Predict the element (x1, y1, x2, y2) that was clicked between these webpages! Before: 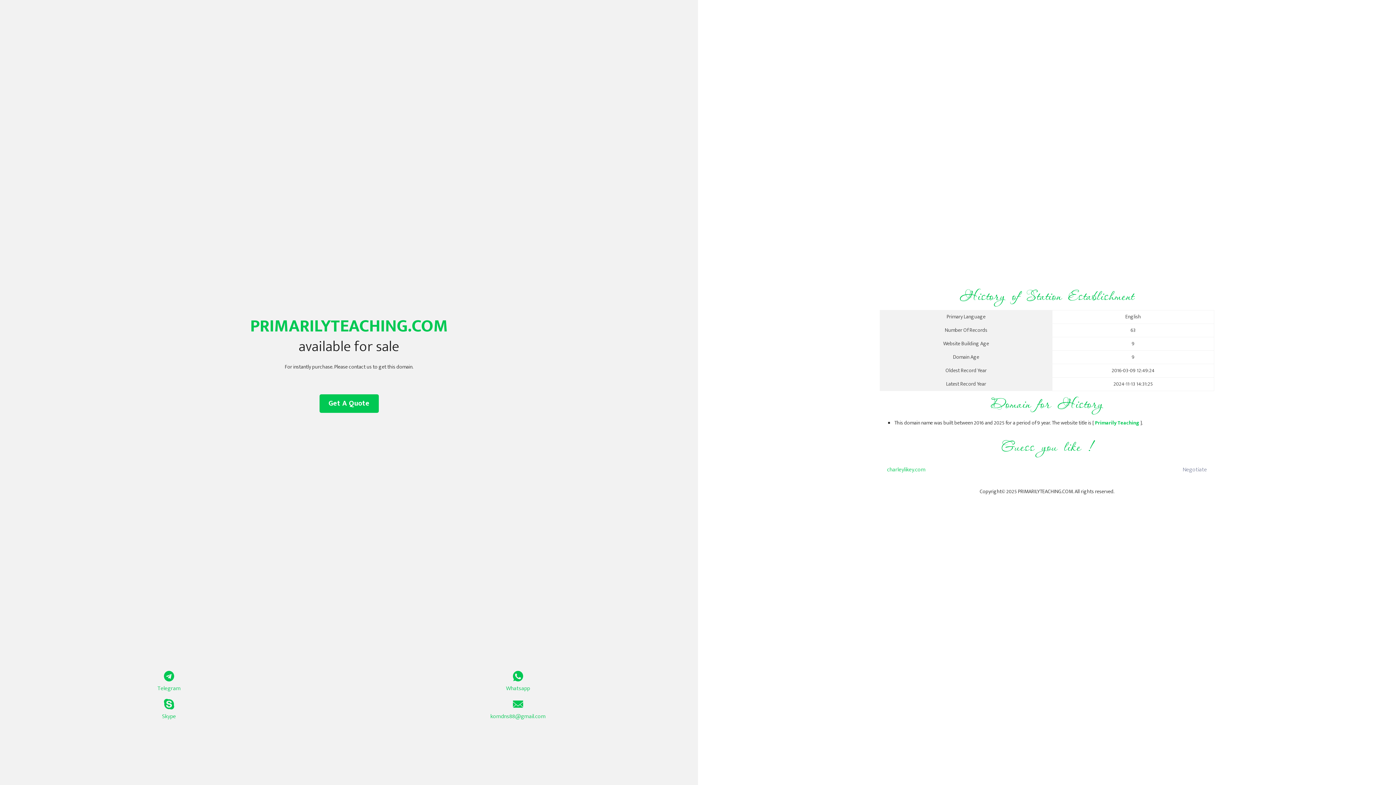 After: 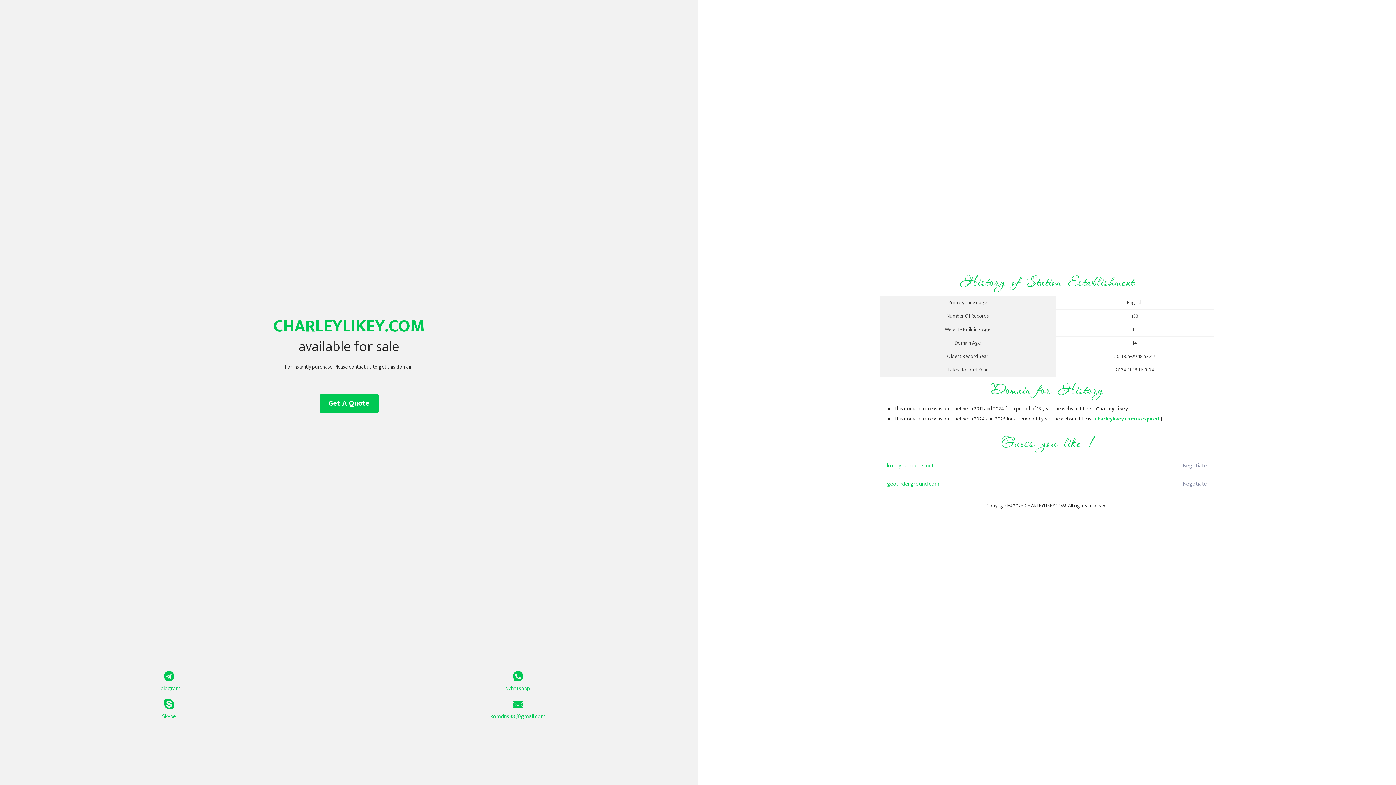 Action: bbox: (887, 461, 1098, 479) label: charleylikey.com